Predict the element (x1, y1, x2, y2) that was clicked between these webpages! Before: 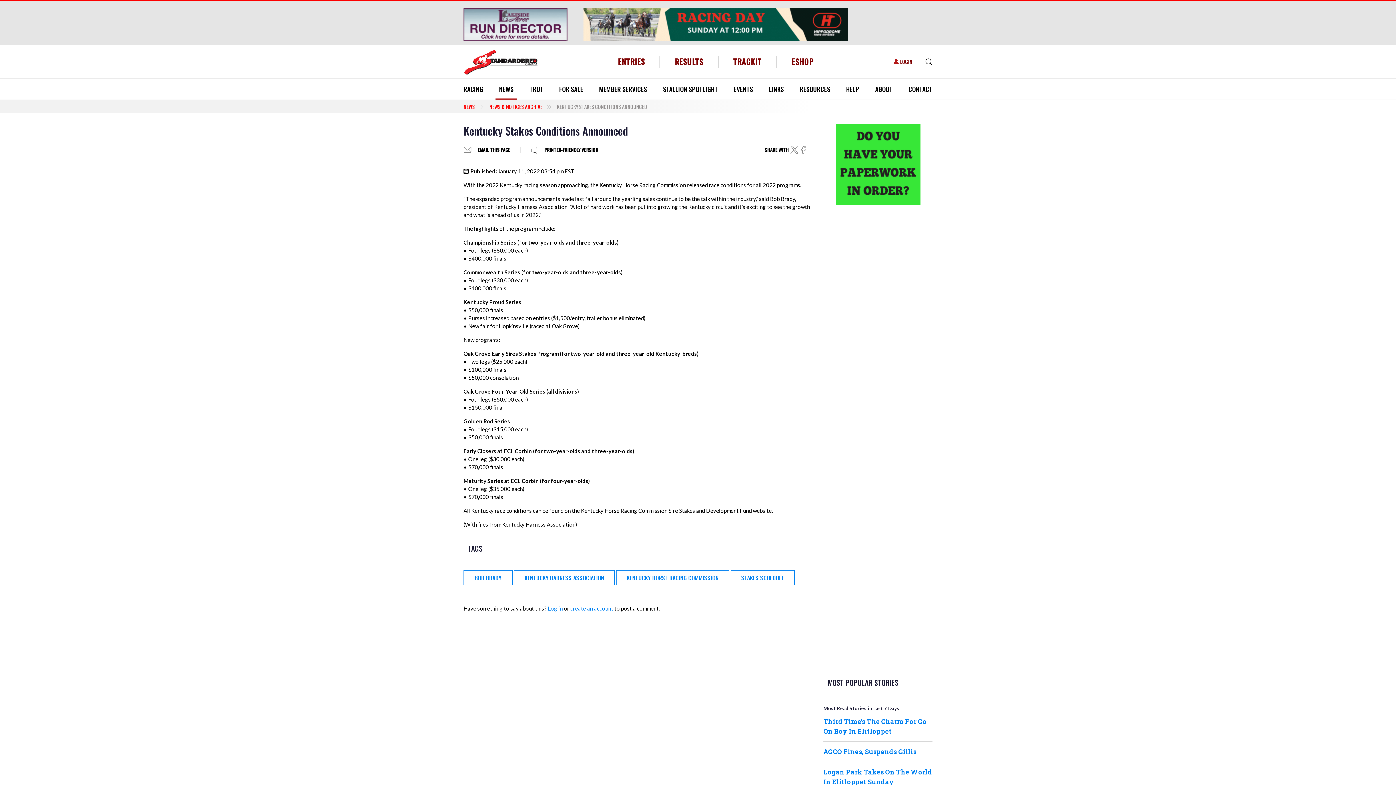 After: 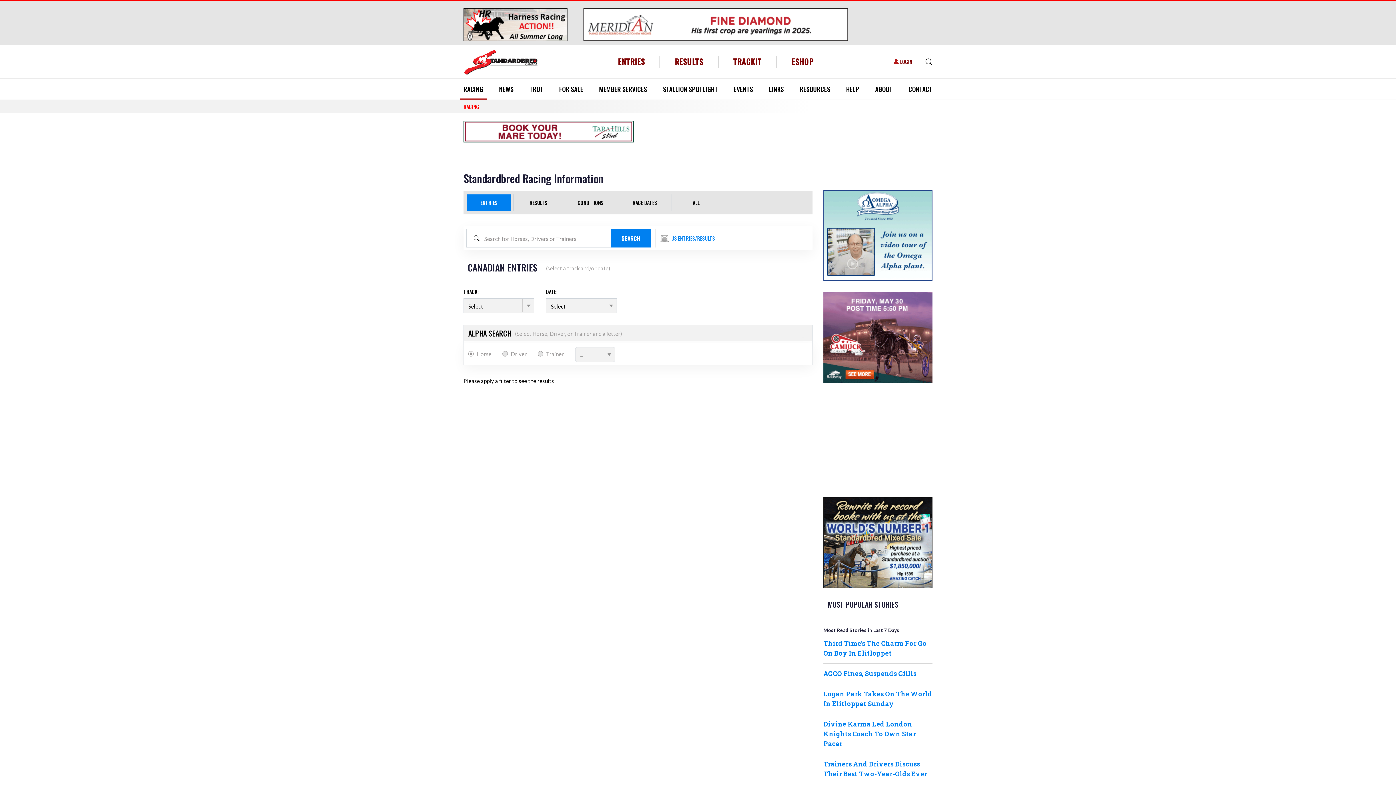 Action: bbox: (460, 78, 486, 99) label: RACING